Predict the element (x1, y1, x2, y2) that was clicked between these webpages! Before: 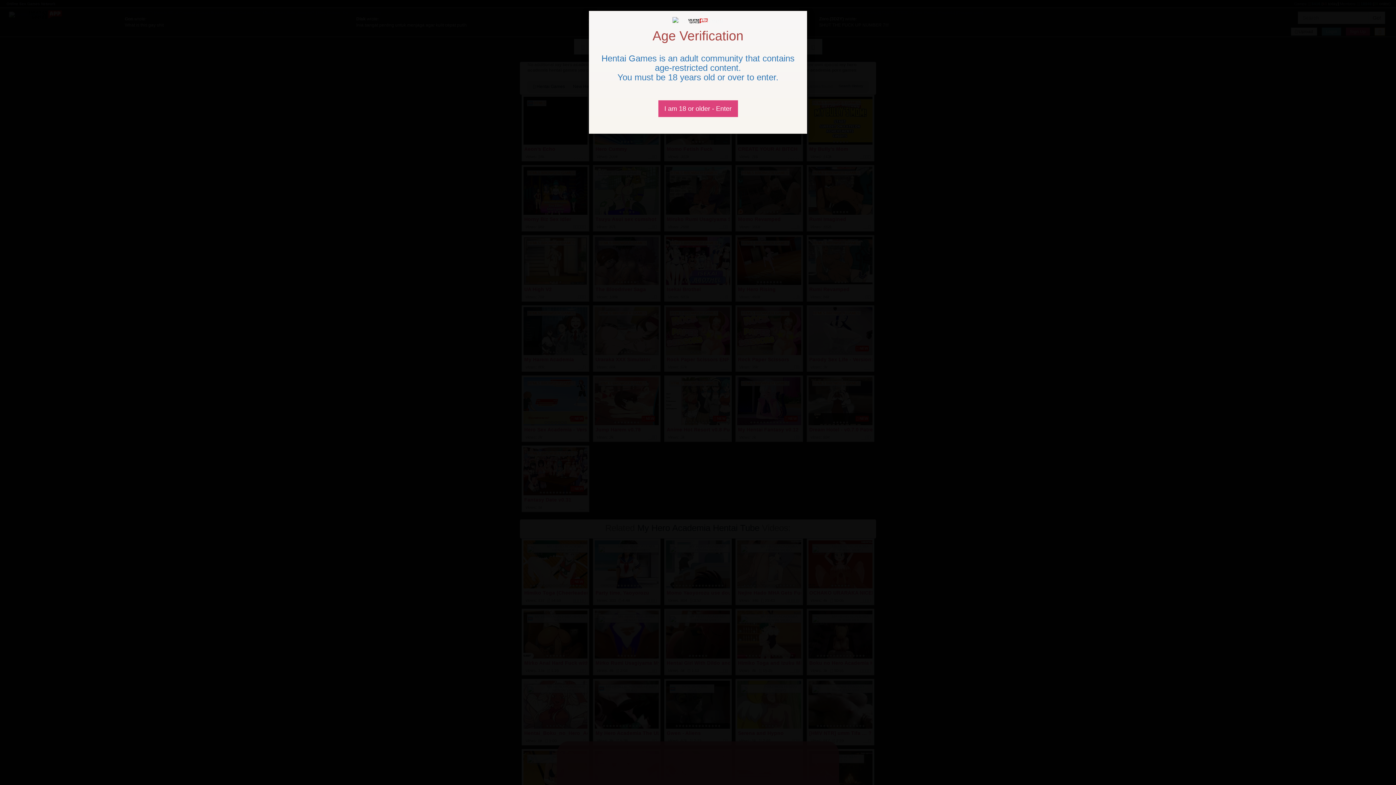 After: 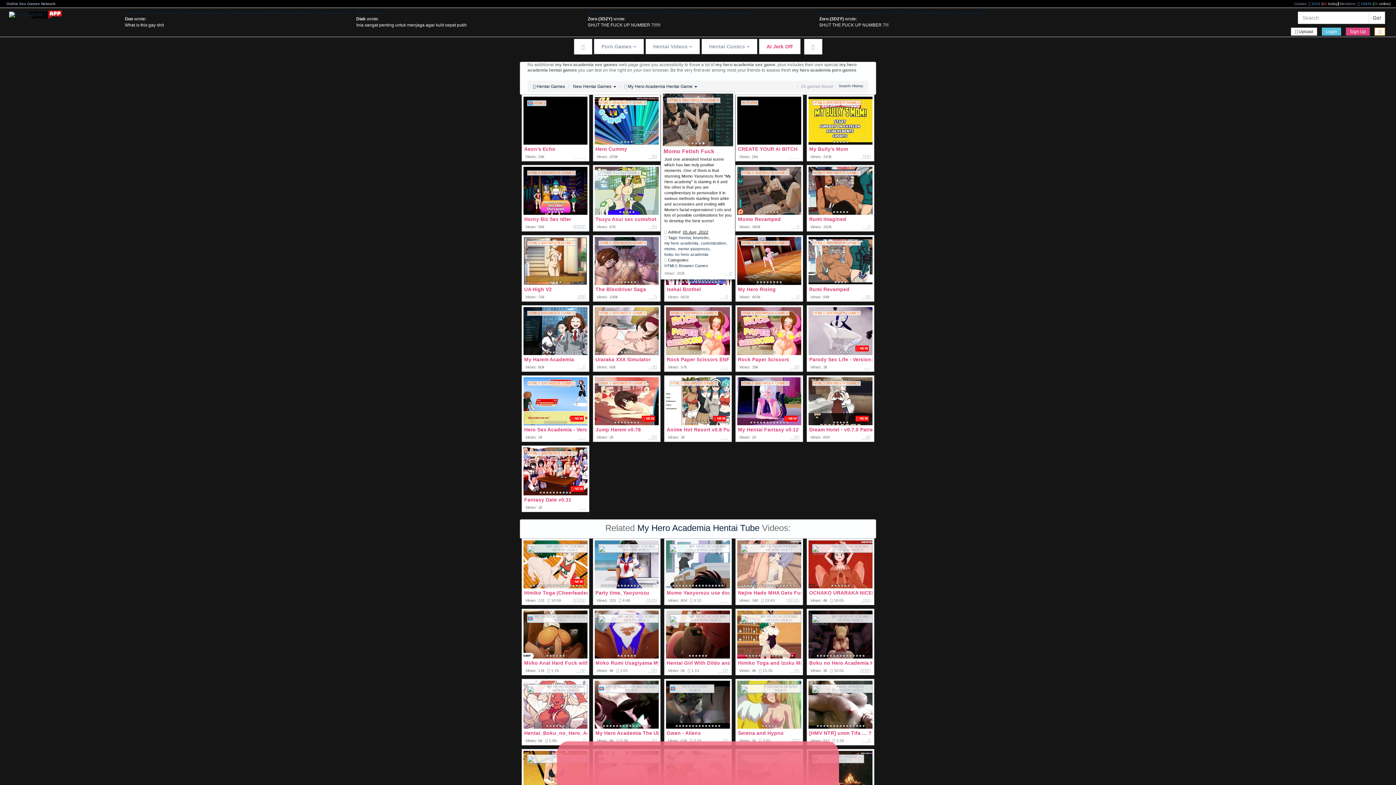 Action: bbox: (658, 100, 738, 117) label: Close